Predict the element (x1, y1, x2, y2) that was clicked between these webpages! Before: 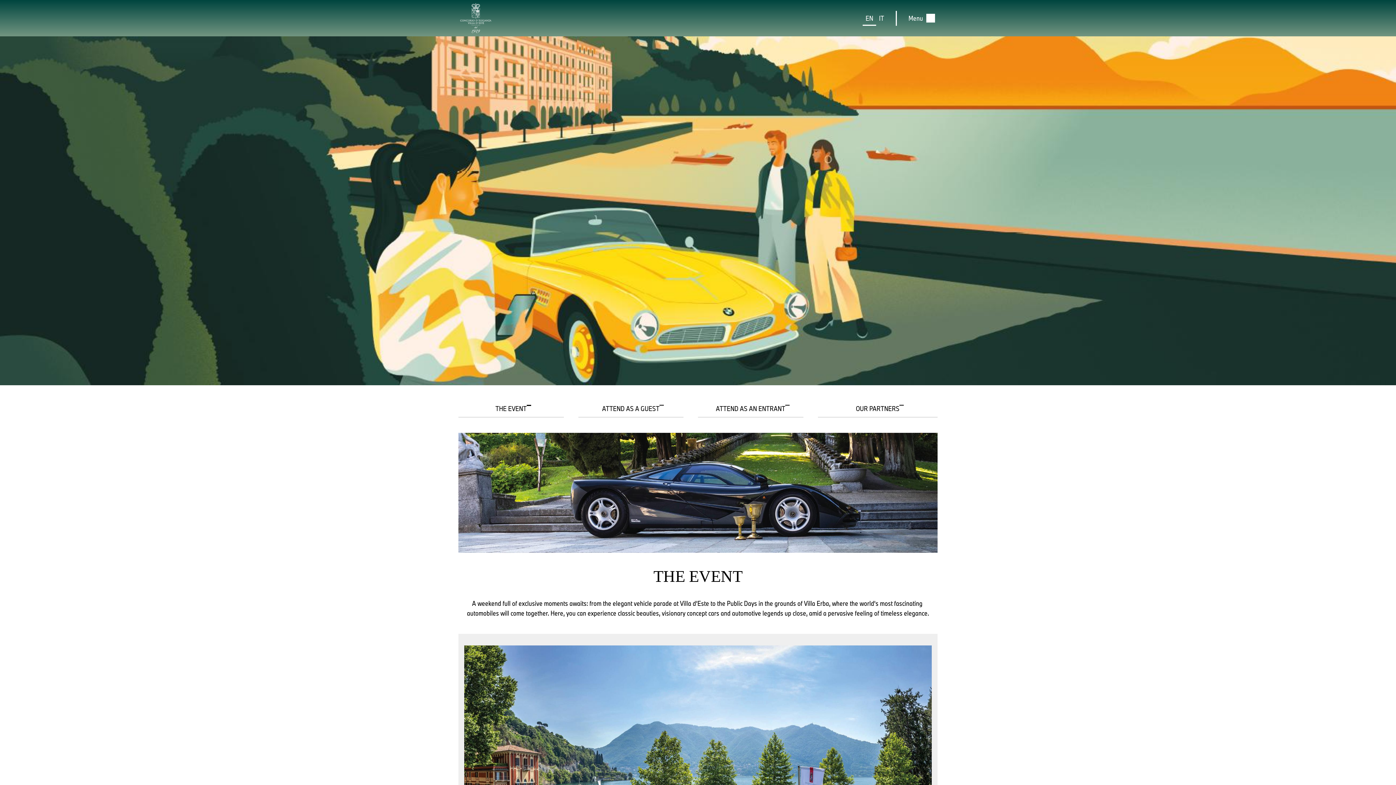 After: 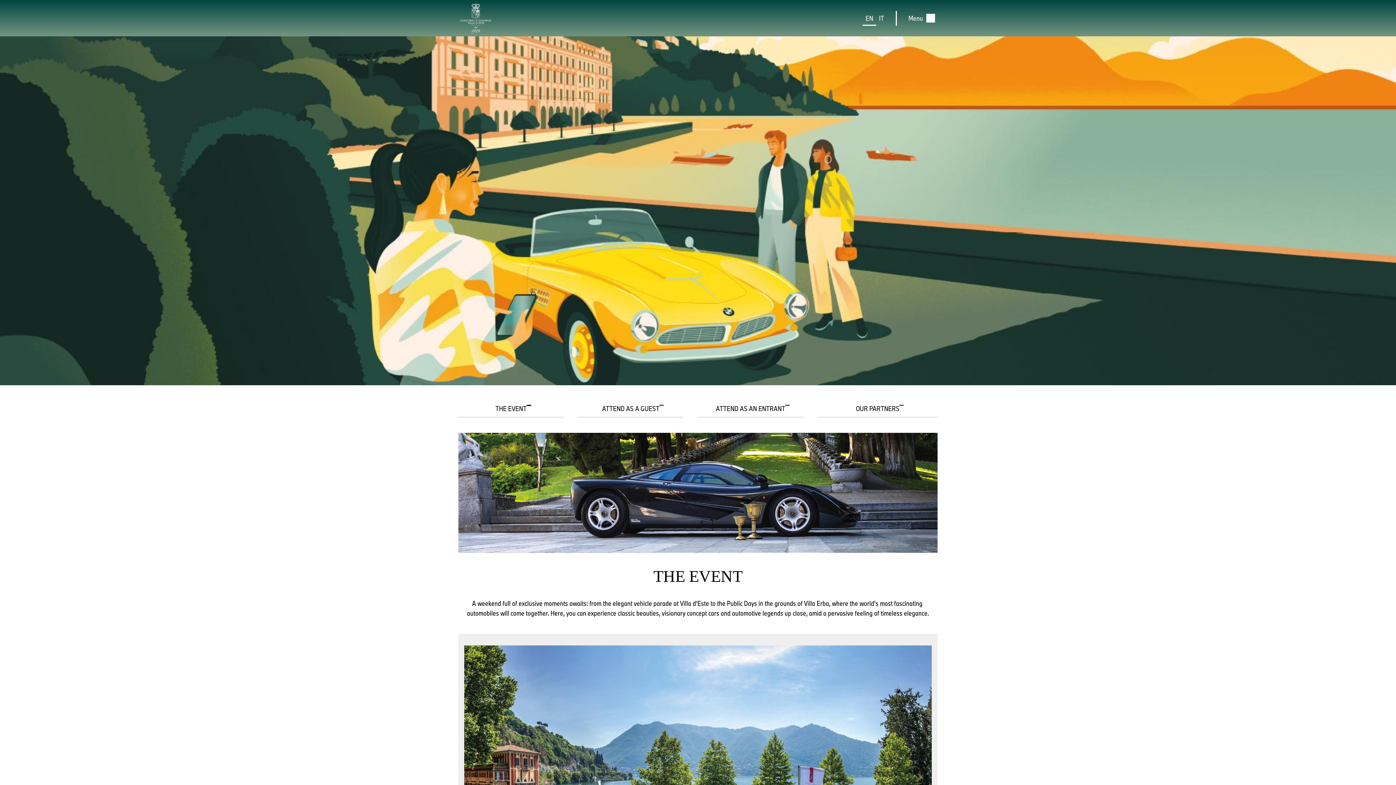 Action: label: EN bbox: (862, 10, 876, 25)